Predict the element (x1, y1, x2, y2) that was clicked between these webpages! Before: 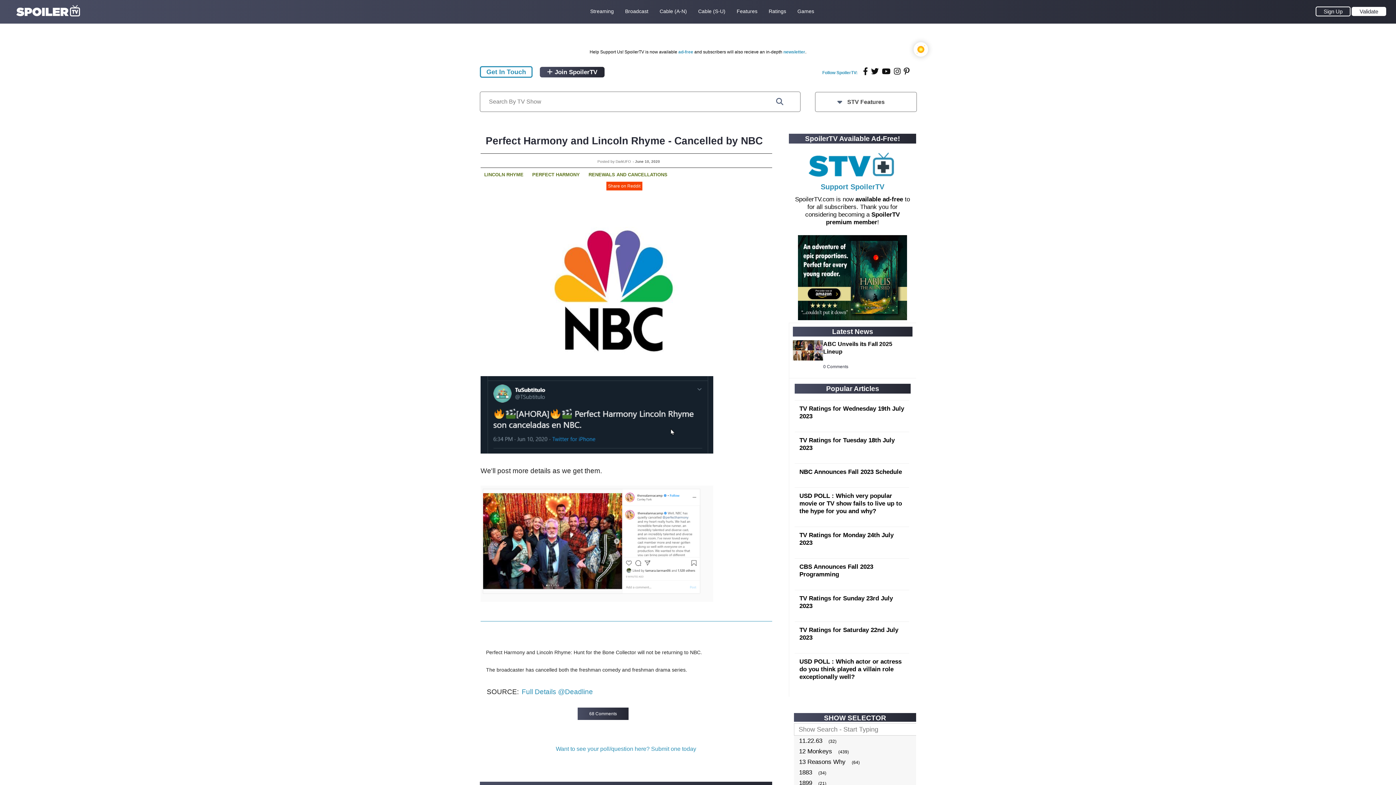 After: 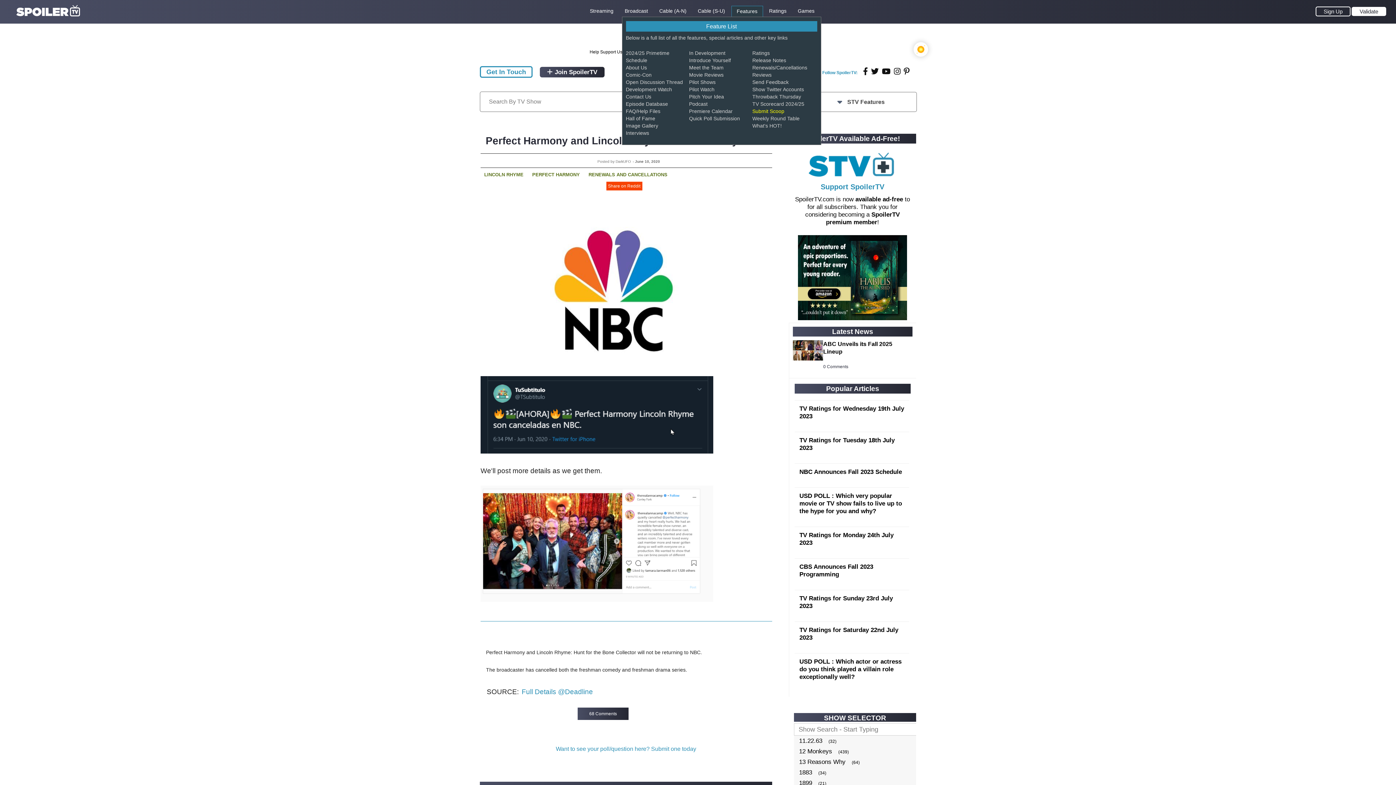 Action: label: Features bbox: (736, 7, 757, 15)